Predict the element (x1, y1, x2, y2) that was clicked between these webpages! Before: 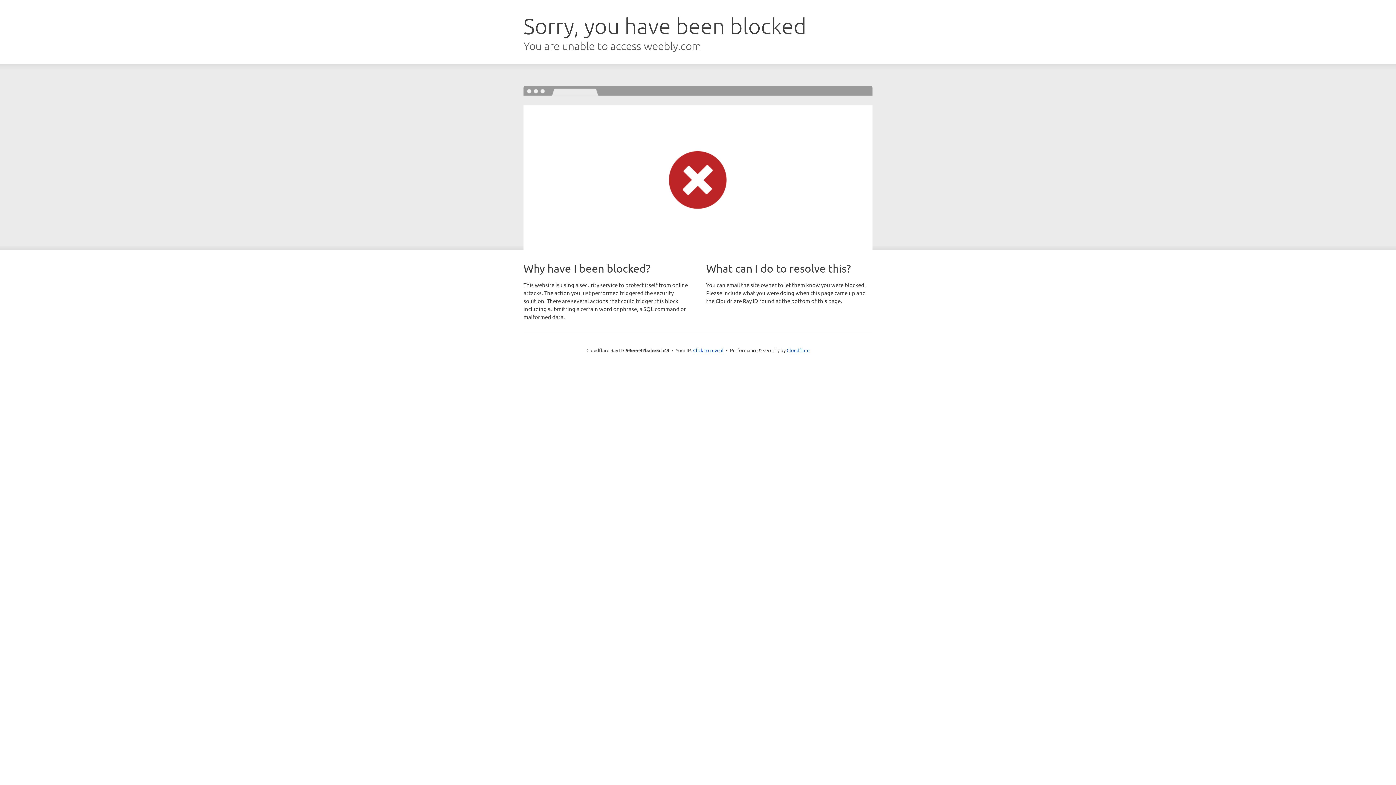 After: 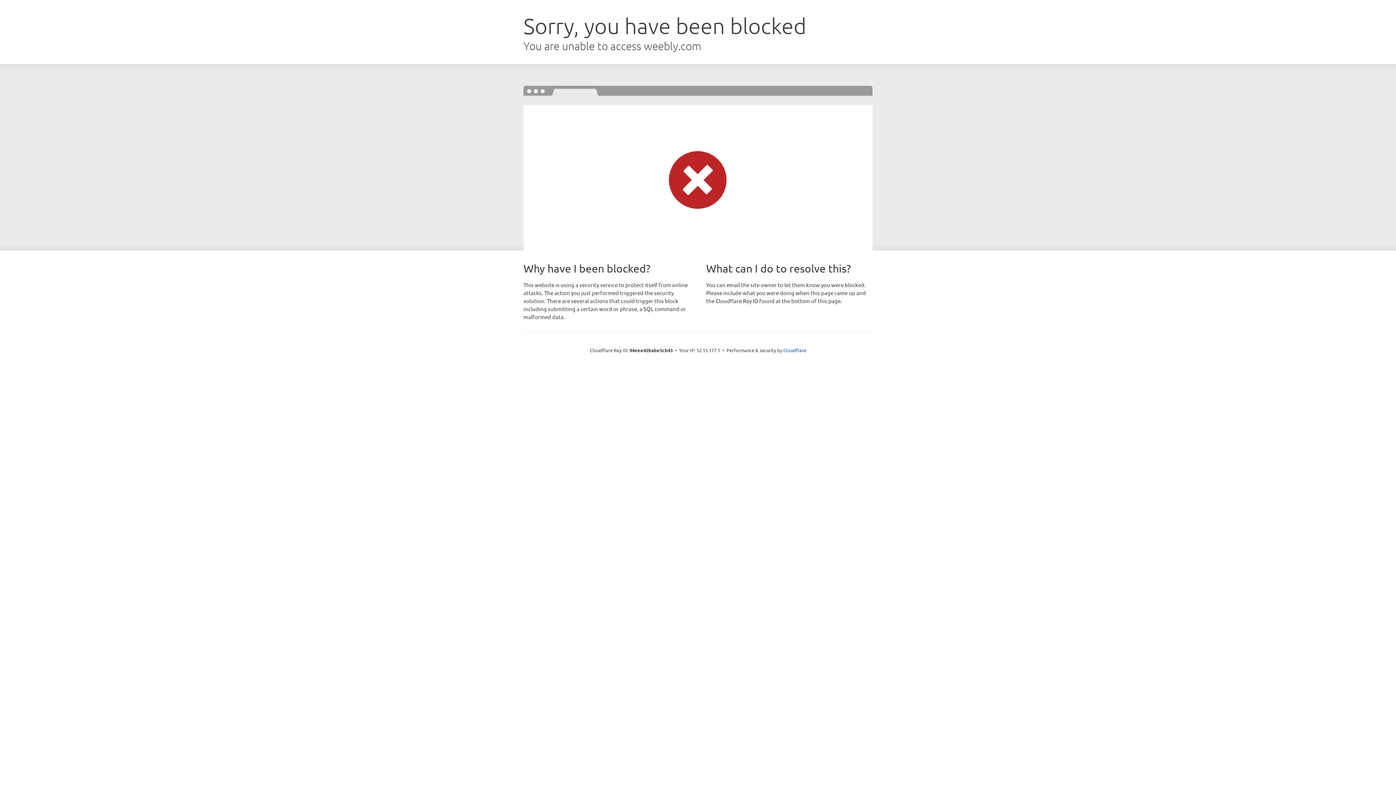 Action: bbox: (693, 346, 723, 353) label: Click to reveal